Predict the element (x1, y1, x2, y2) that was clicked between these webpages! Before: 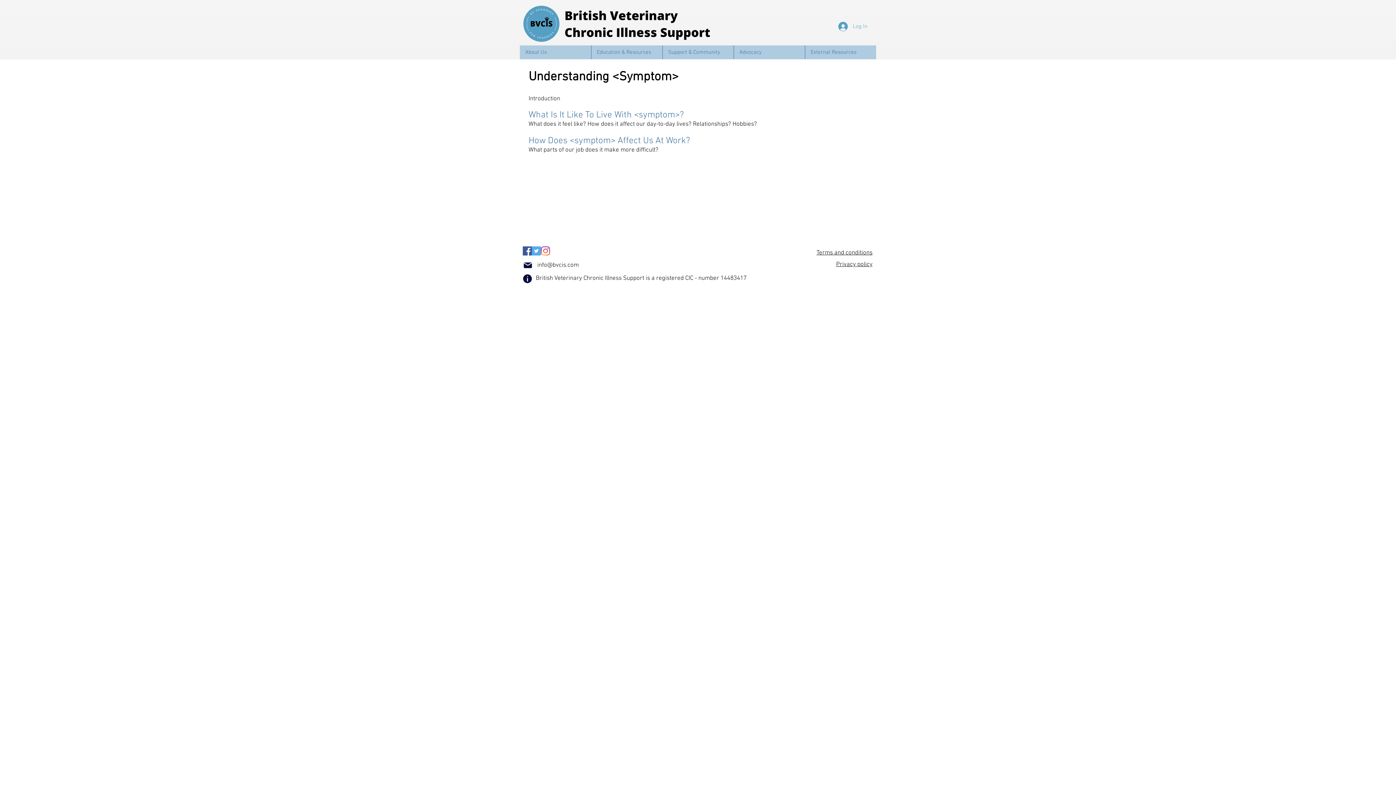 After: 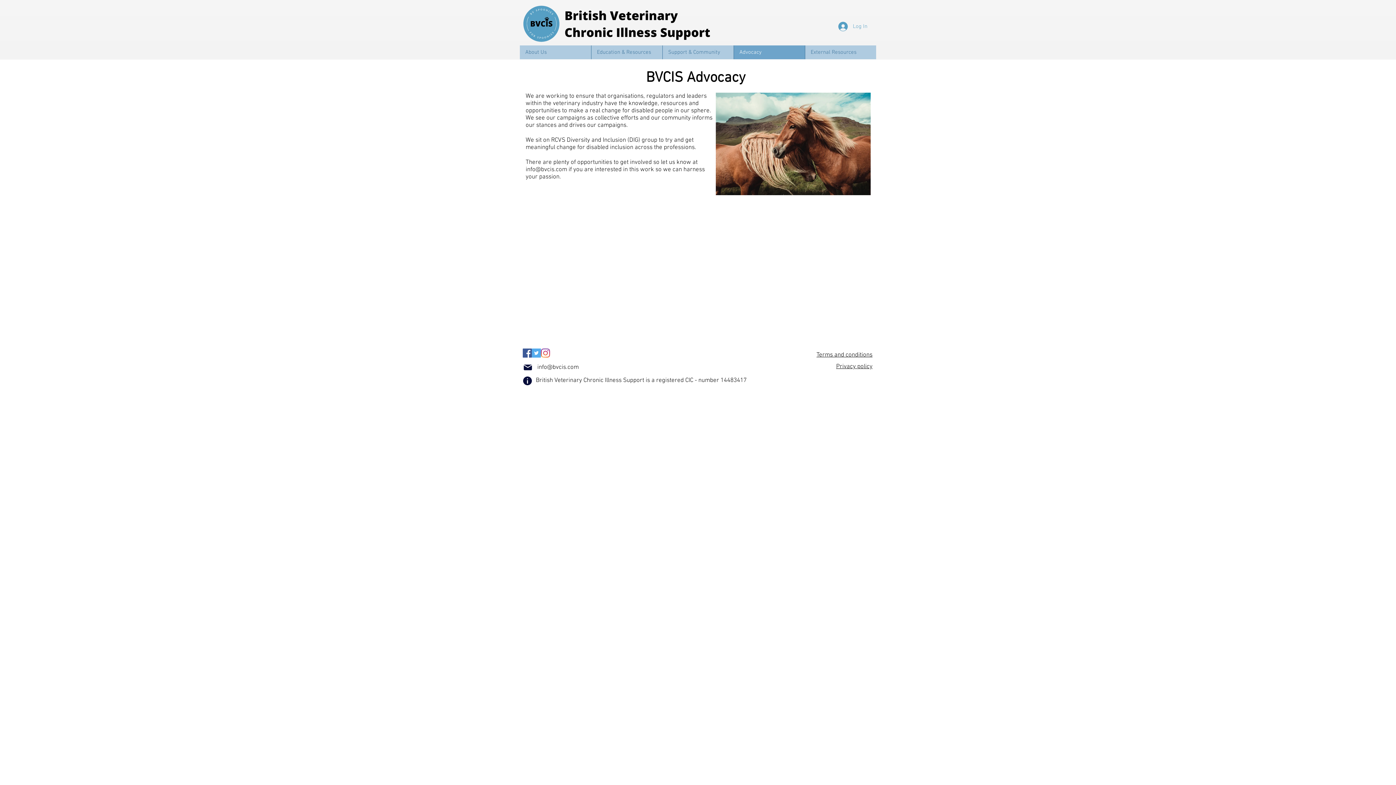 Action: label: Advocacy bbox: (733, 45, 805, 59)